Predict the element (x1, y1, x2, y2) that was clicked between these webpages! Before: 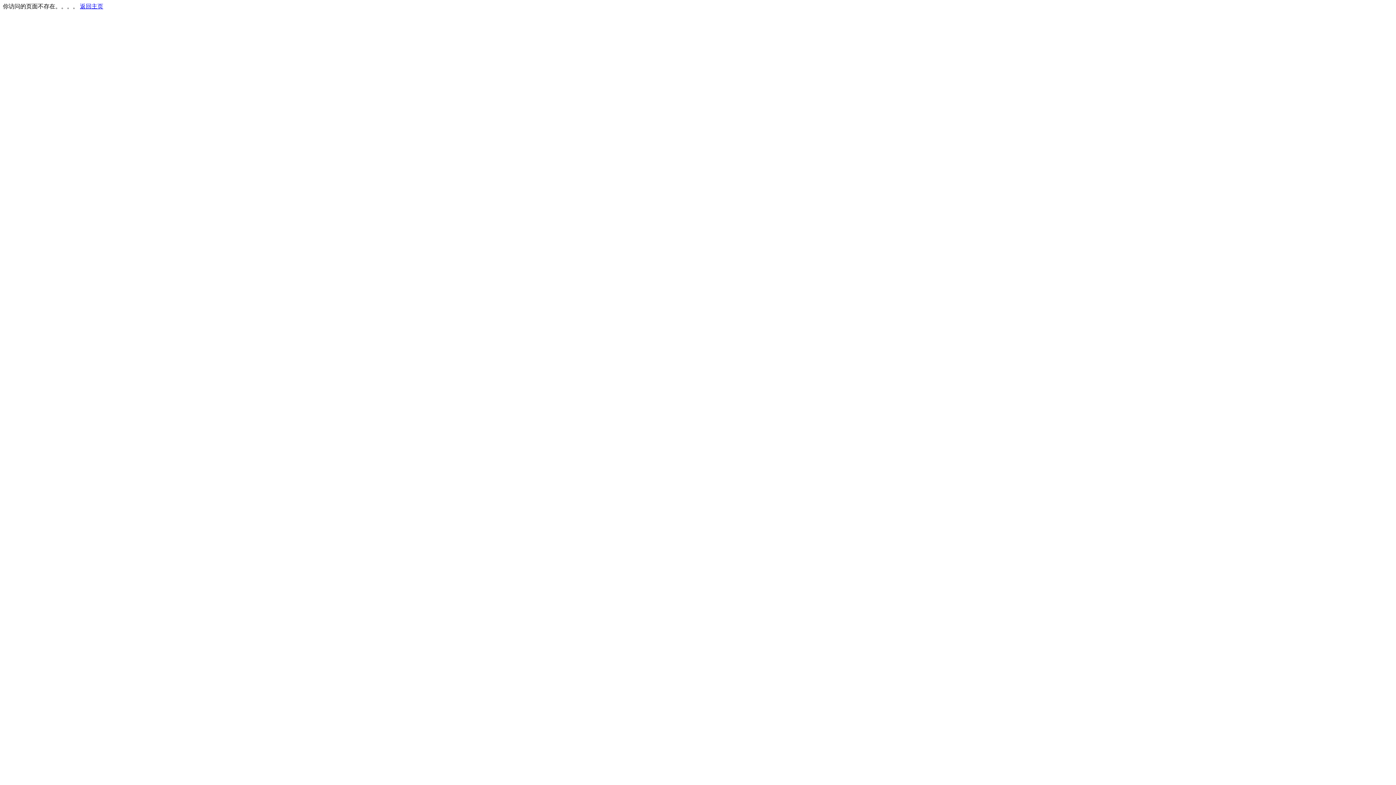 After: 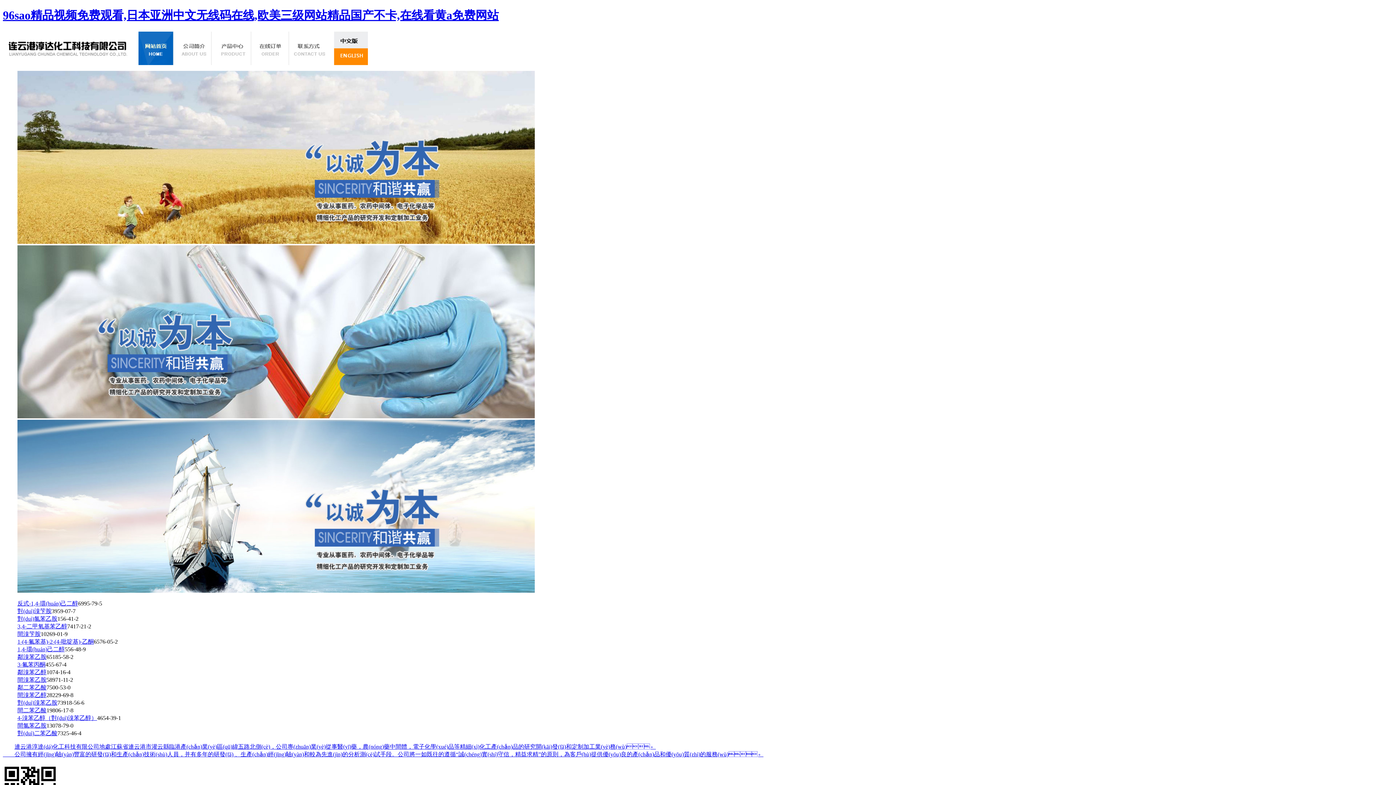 Action: label: 返回主页 bbox: (80, 3, 103, 9)